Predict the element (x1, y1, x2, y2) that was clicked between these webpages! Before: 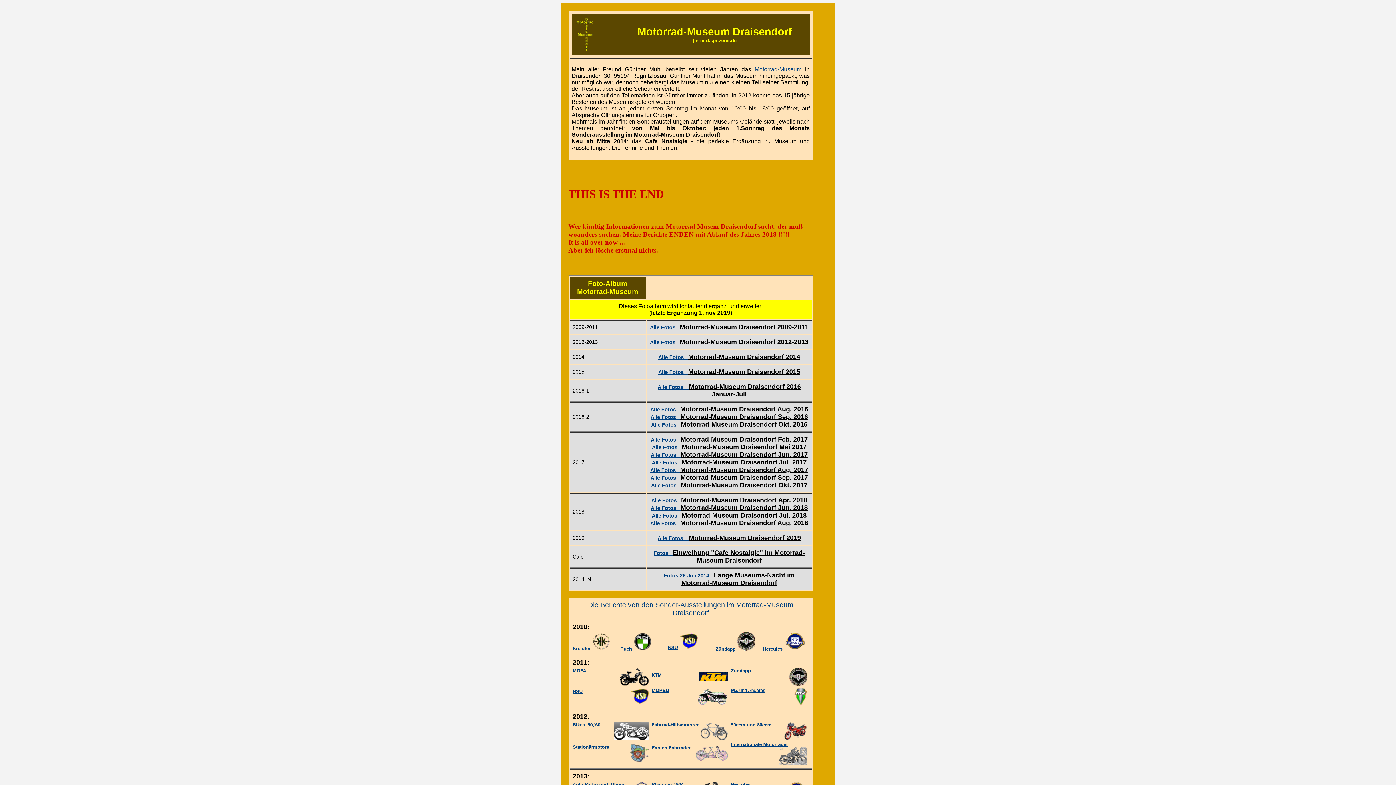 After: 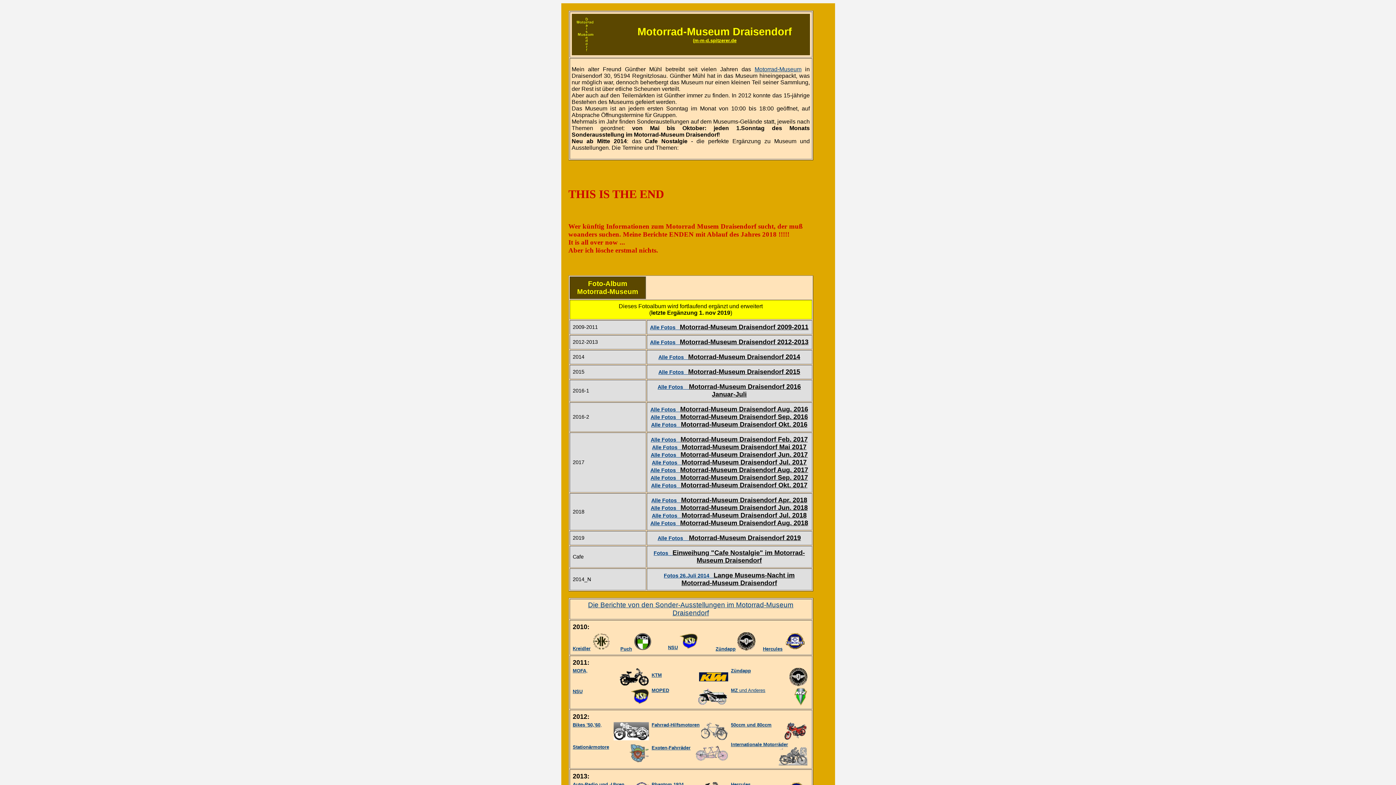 Action: label: Alle Fotos   Motorrad-Museum Draisendorf Mai 2017 bbox: (652, 444, 806, 450)